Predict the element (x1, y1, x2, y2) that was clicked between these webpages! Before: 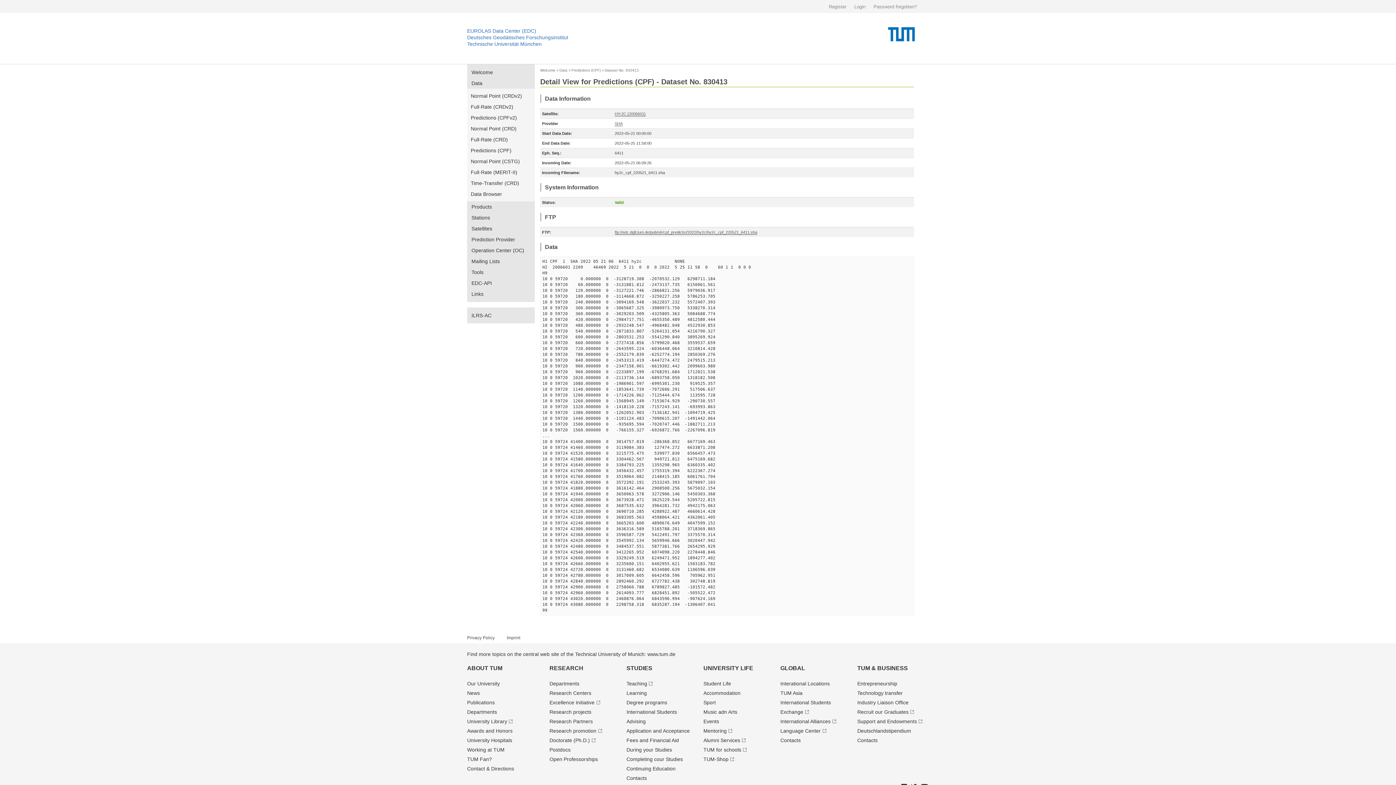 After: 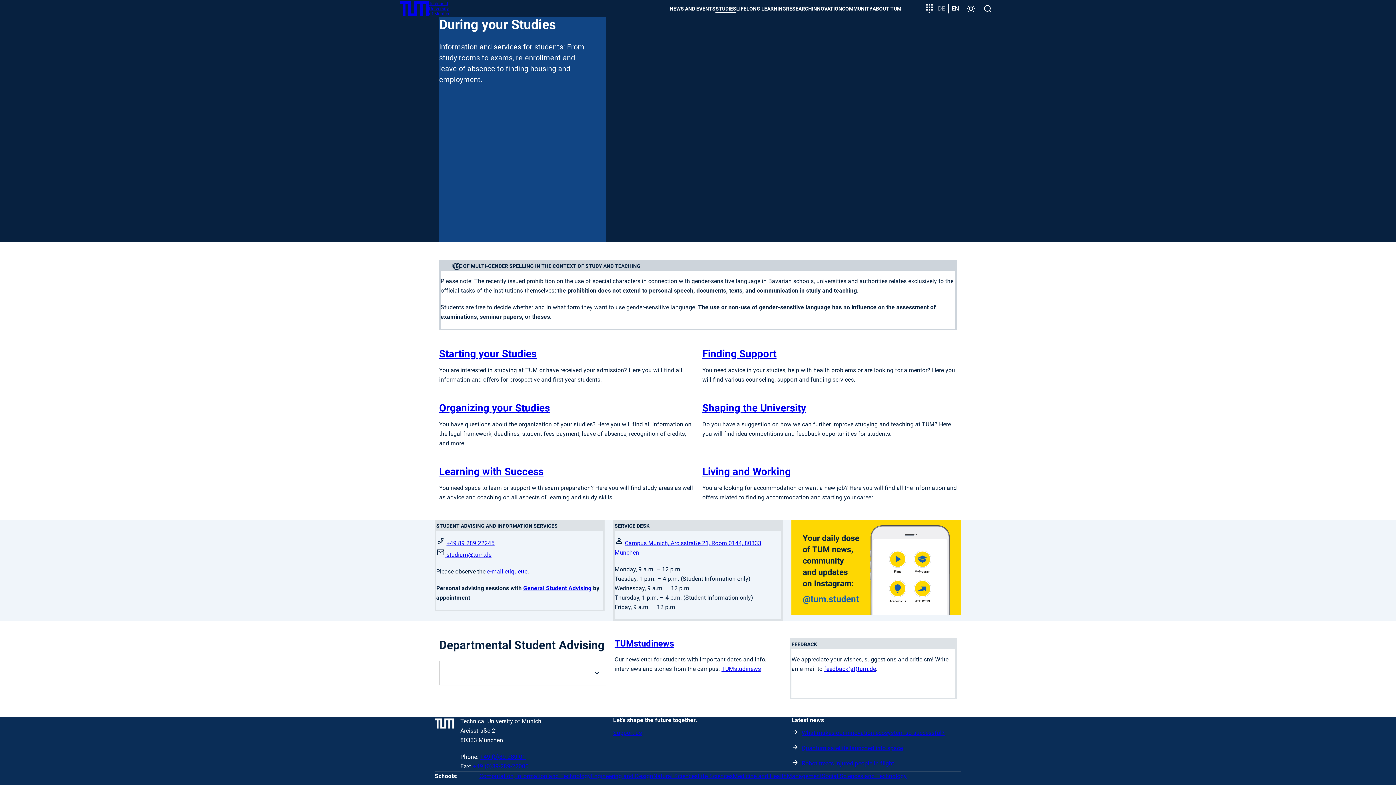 Action: label: During your Studies bbox: (626, 747, 672, 753)